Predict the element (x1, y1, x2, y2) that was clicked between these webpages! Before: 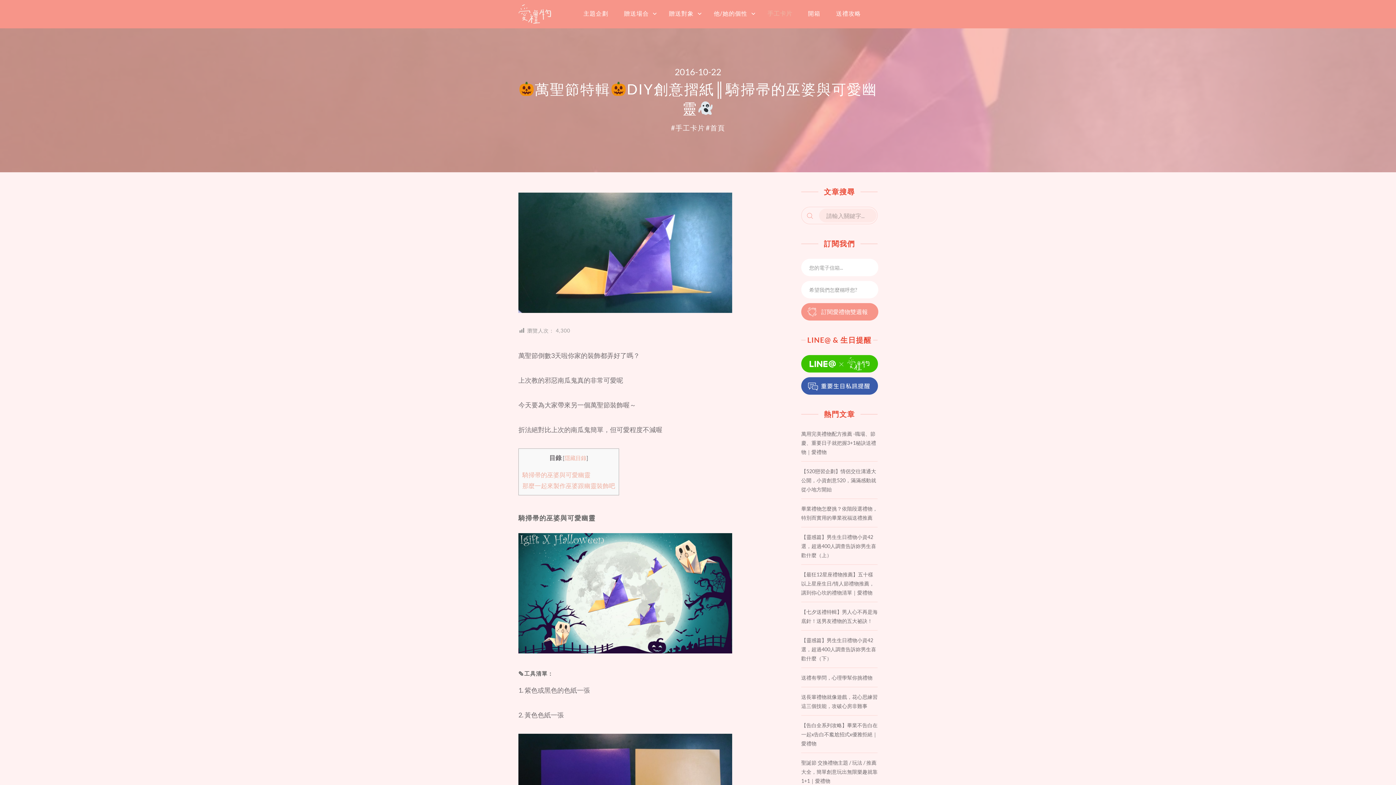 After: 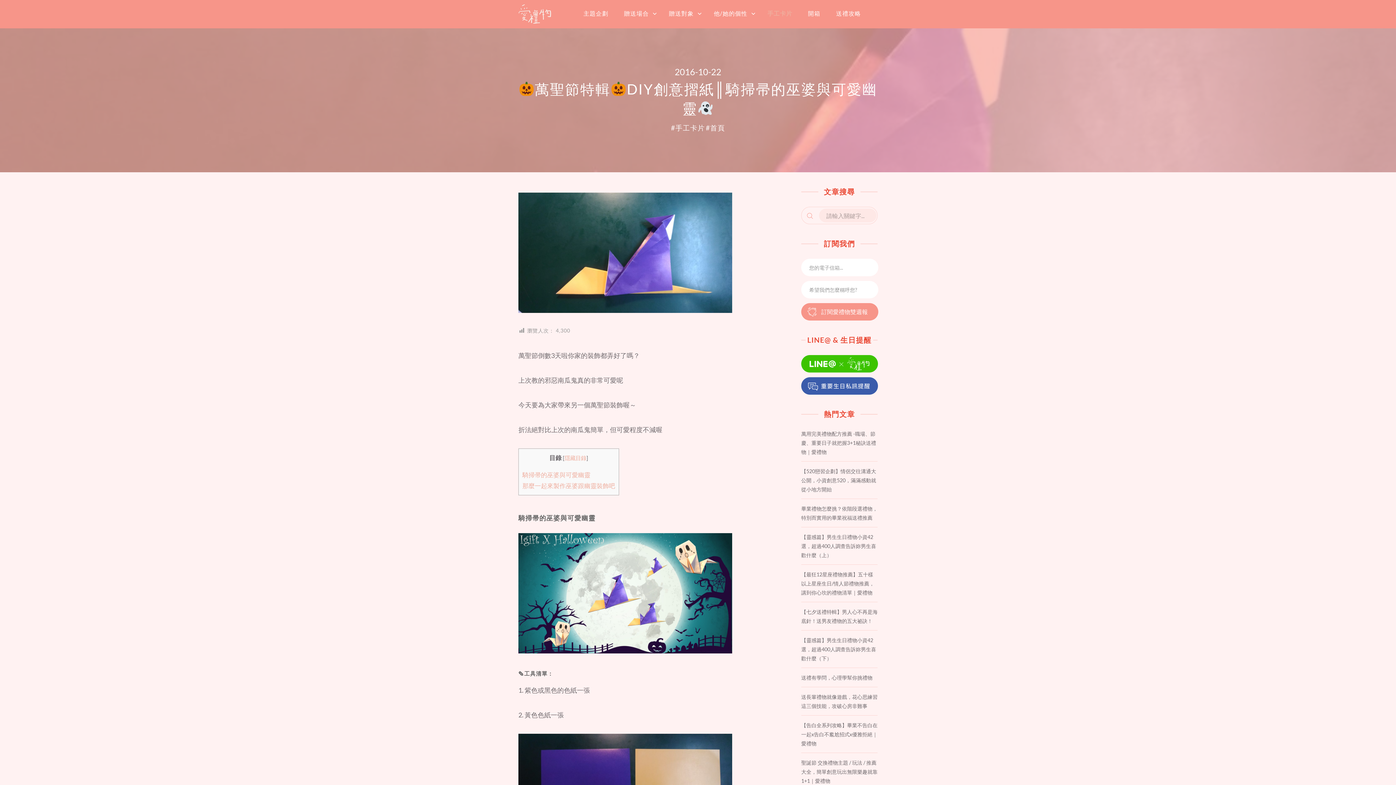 Action: bbox: (801, 377, 877, 394)